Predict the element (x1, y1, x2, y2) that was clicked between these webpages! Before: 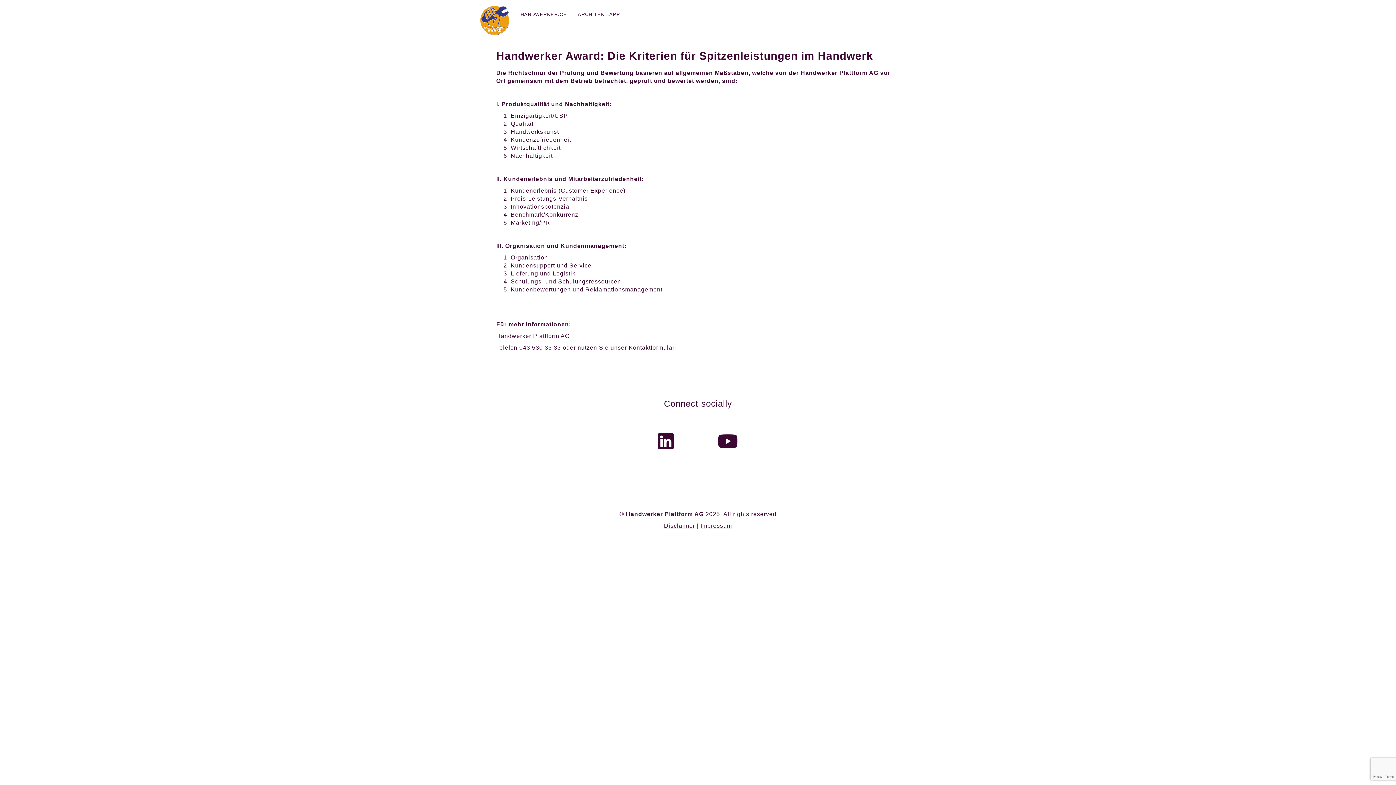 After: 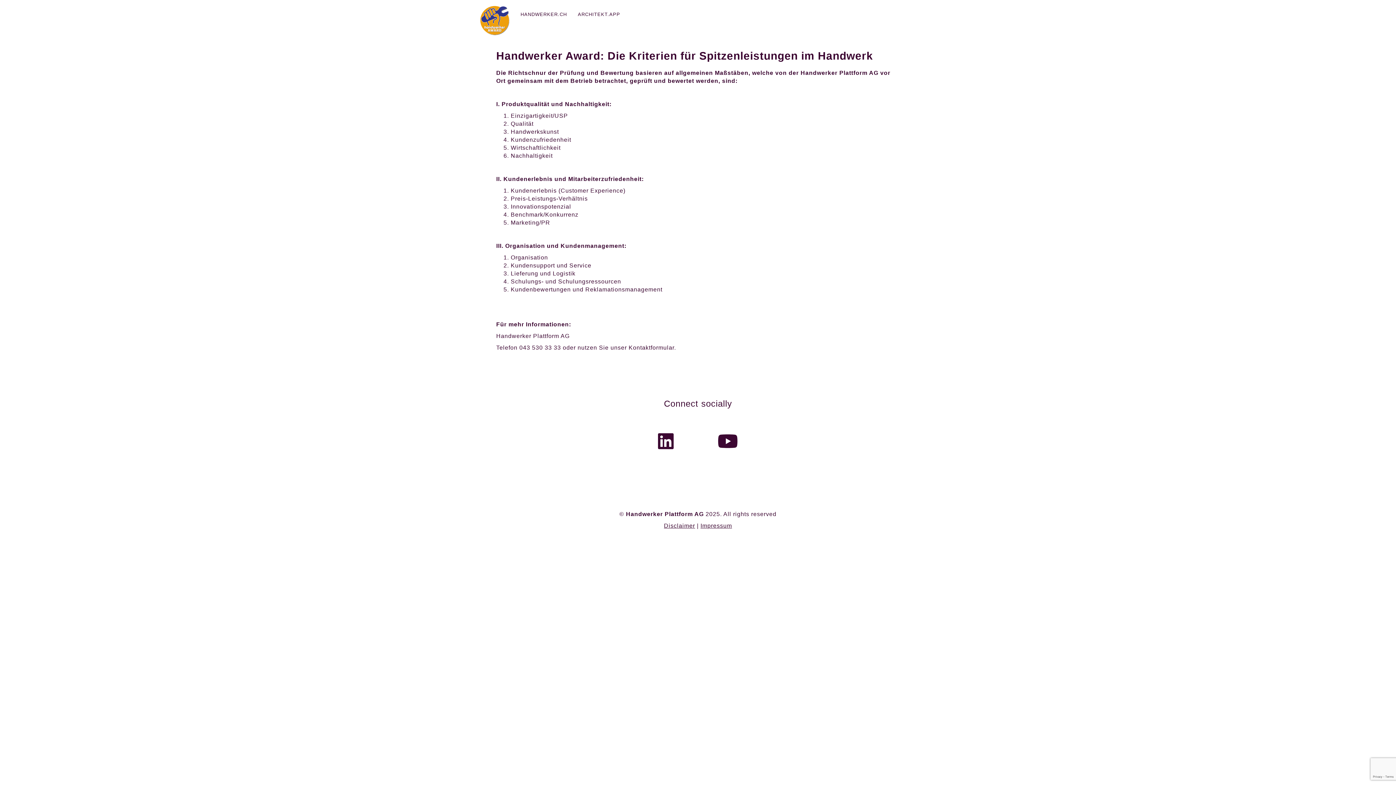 Action: label: HANDWERKER.CH bbox: (520, 5, 567, 23)